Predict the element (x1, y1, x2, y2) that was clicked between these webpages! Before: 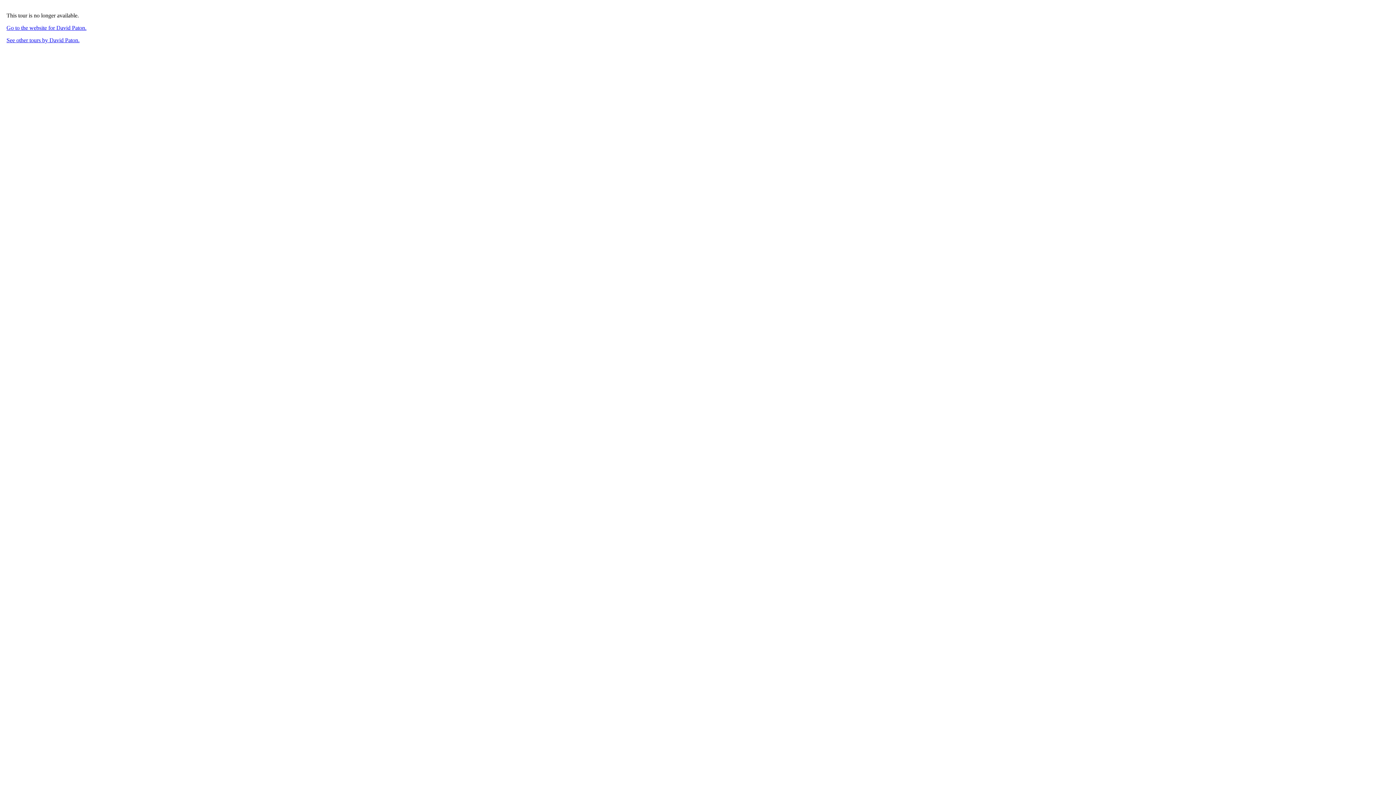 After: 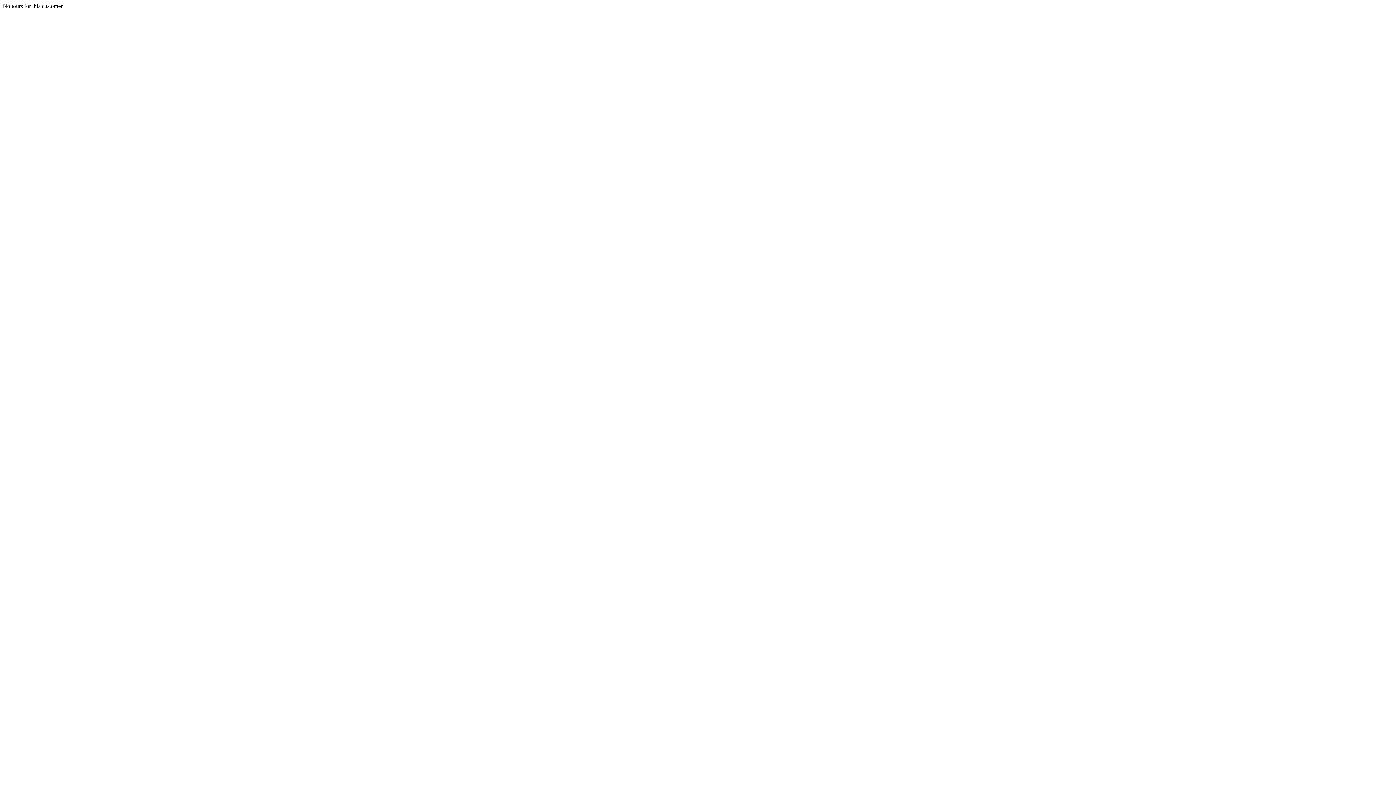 Action: bbox: (6, 37, 79, 43) label: See other tours by David Paton.